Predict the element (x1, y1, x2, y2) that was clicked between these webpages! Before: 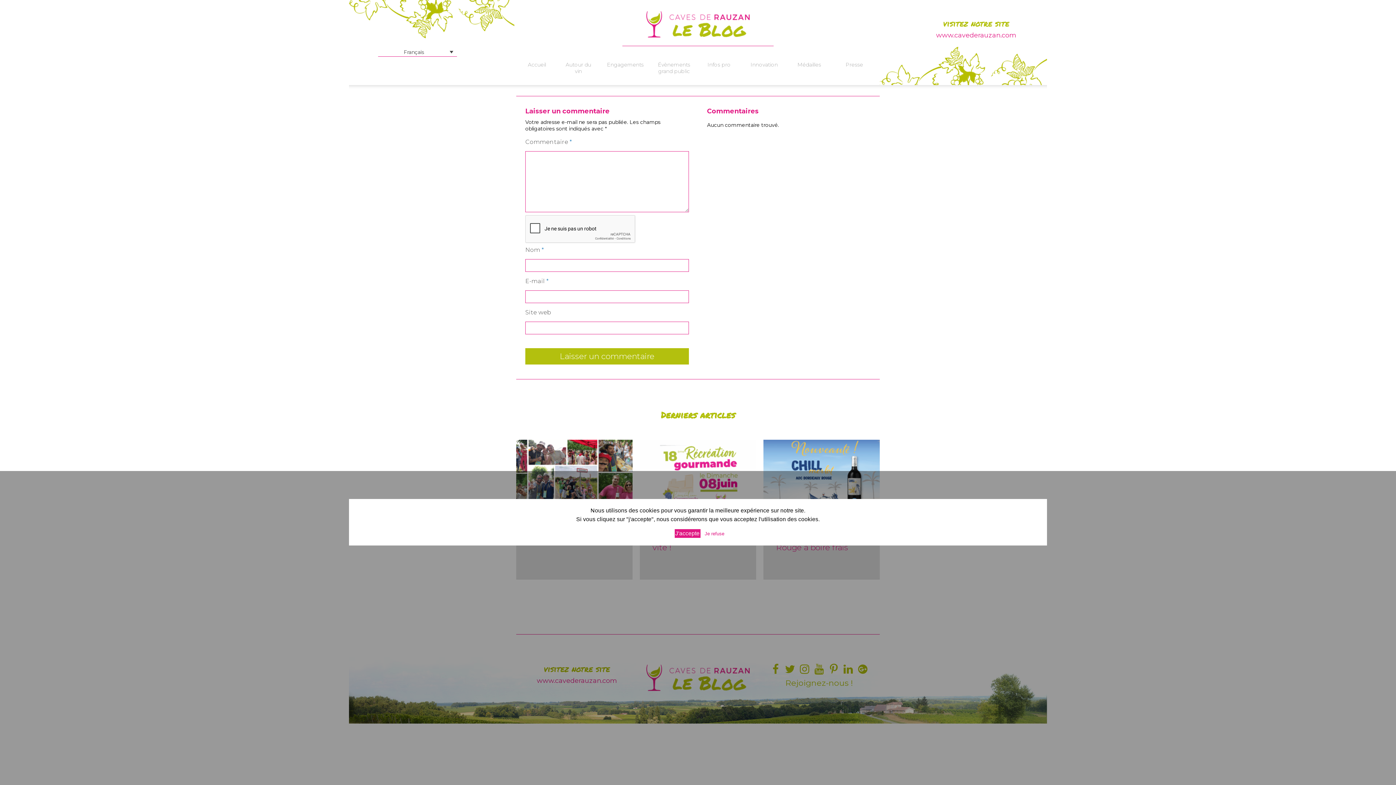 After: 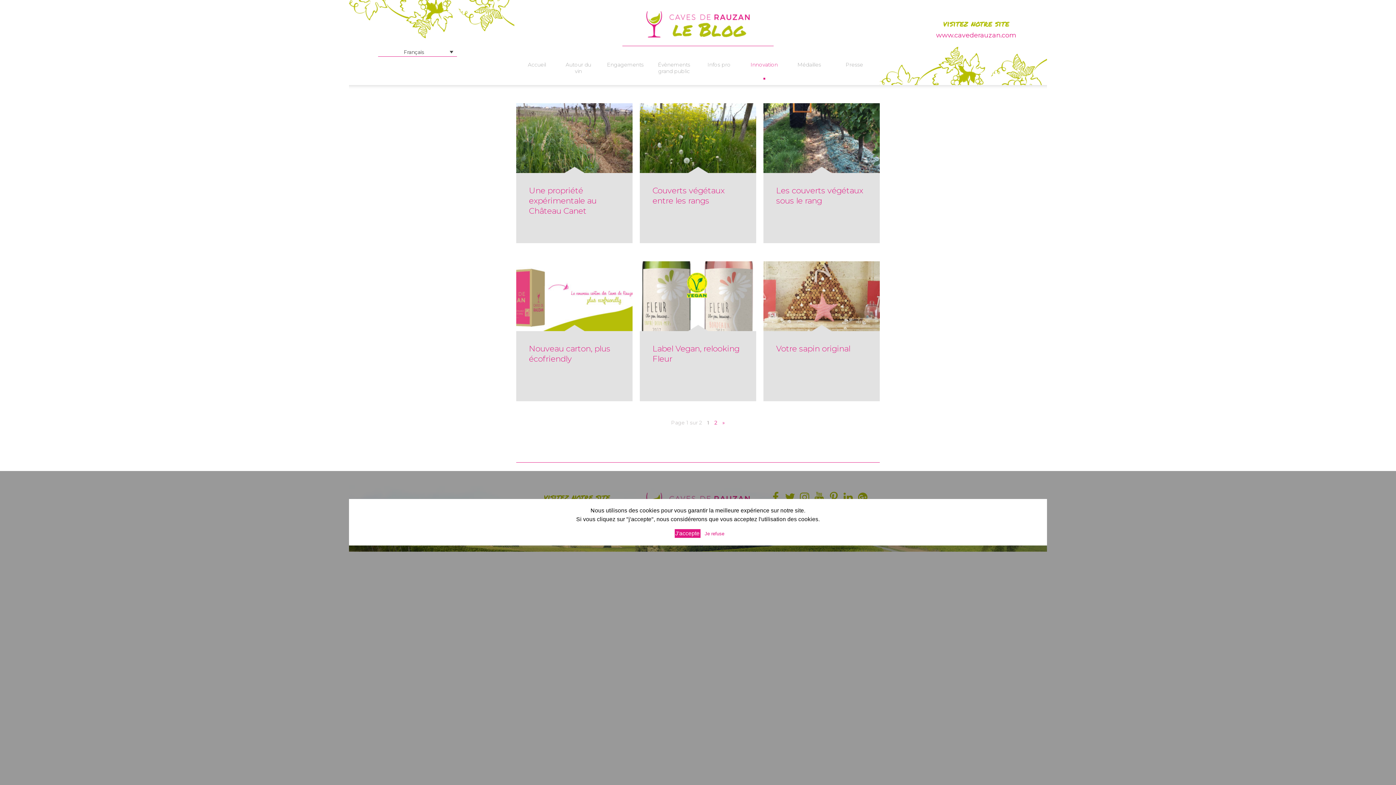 Action: bbox: (746, 61, 782, 79) label: Innovation